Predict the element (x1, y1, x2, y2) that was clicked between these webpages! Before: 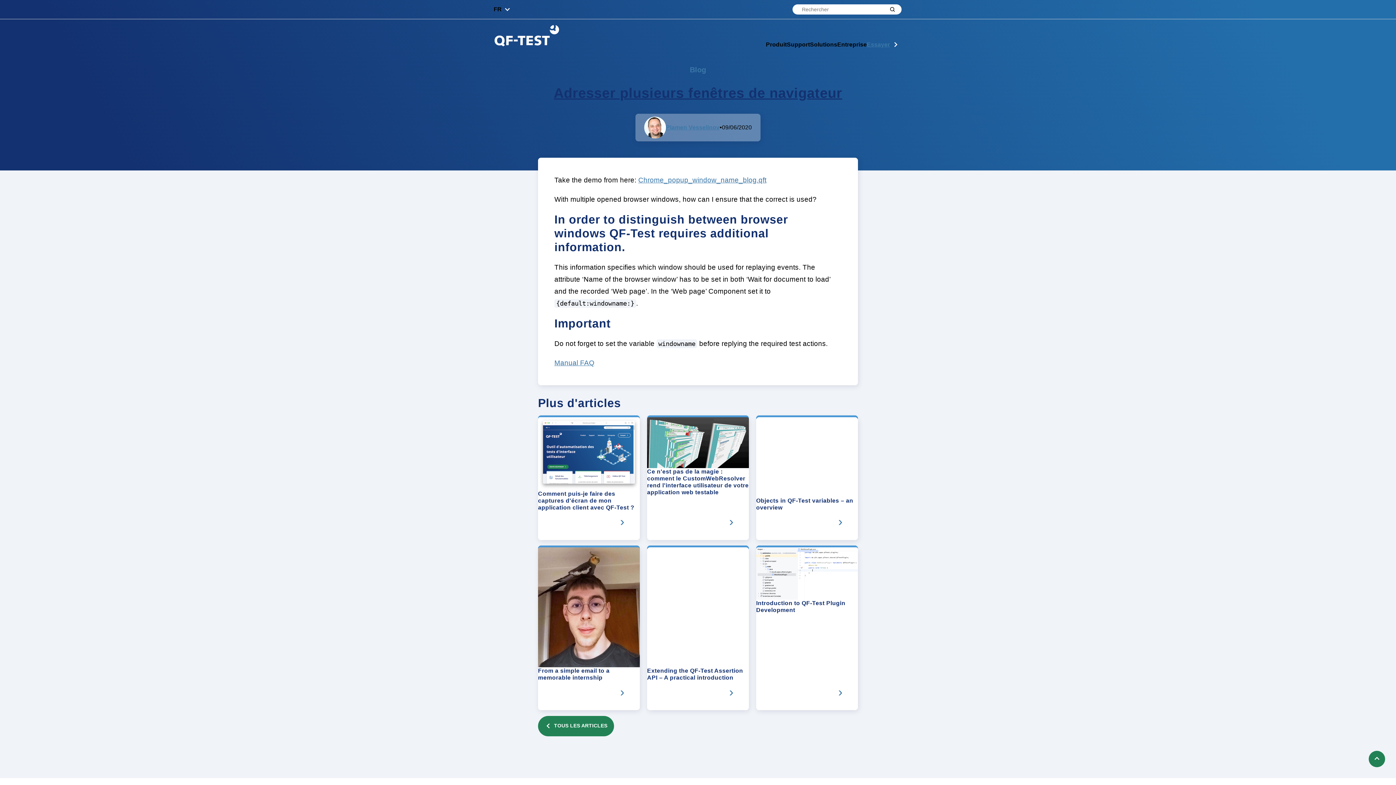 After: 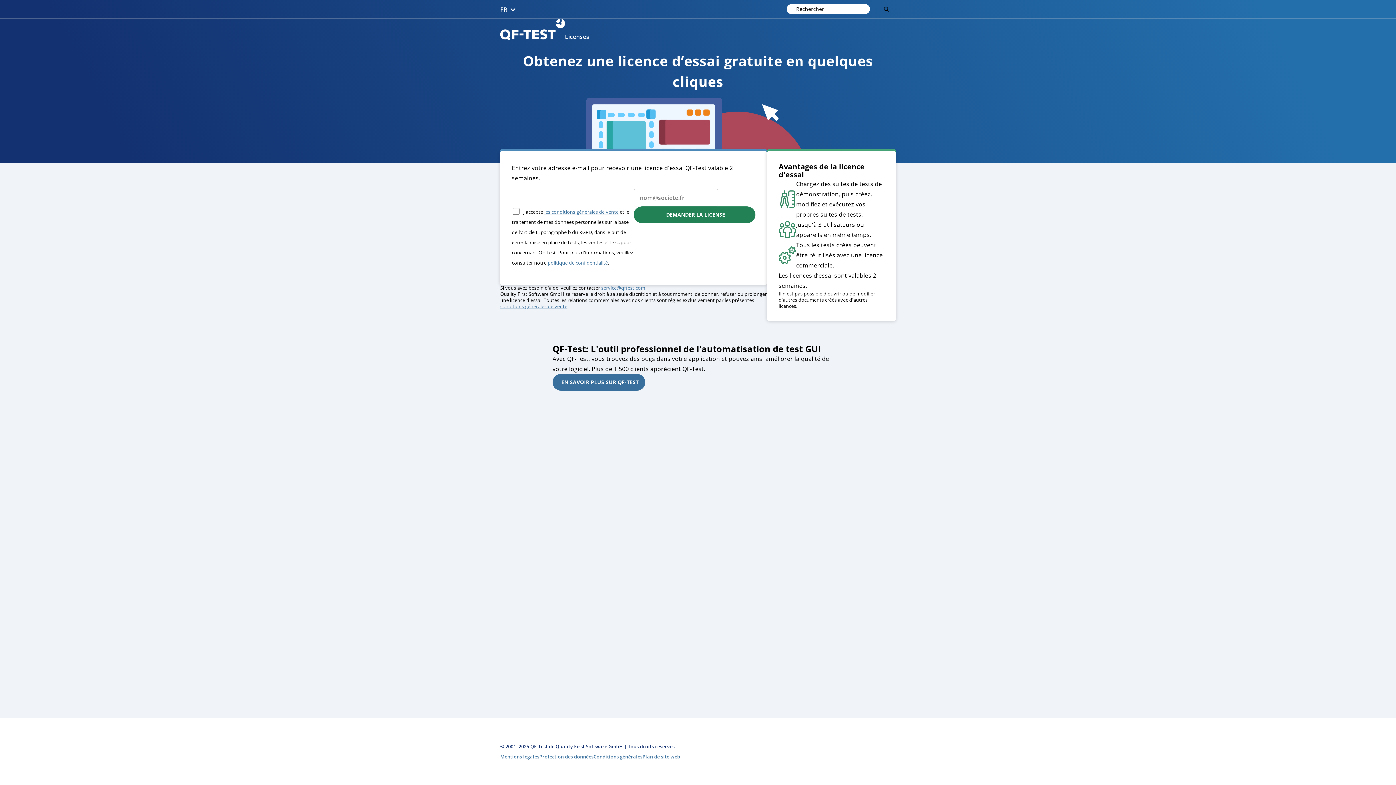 Action: bbox: (867, 38, 901, 50) label: Essayer